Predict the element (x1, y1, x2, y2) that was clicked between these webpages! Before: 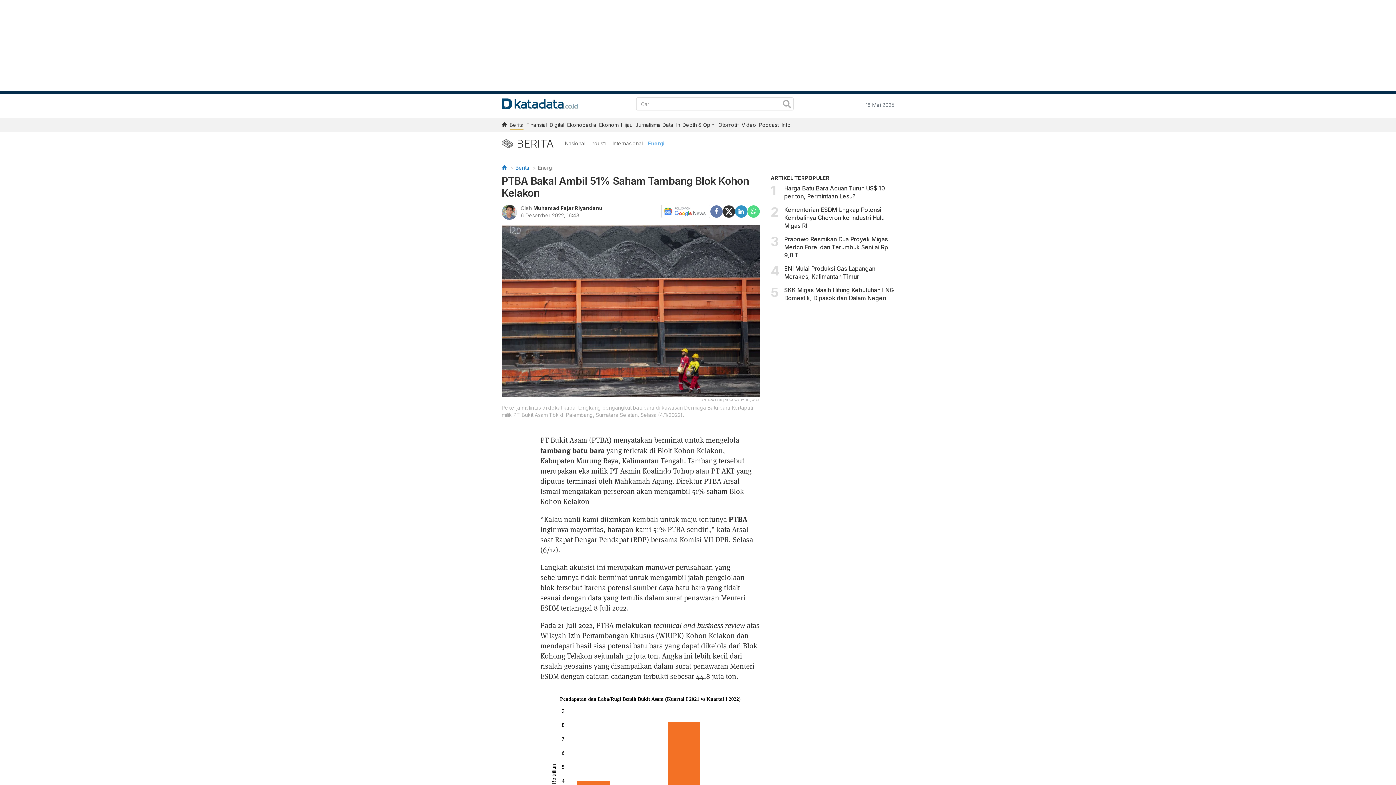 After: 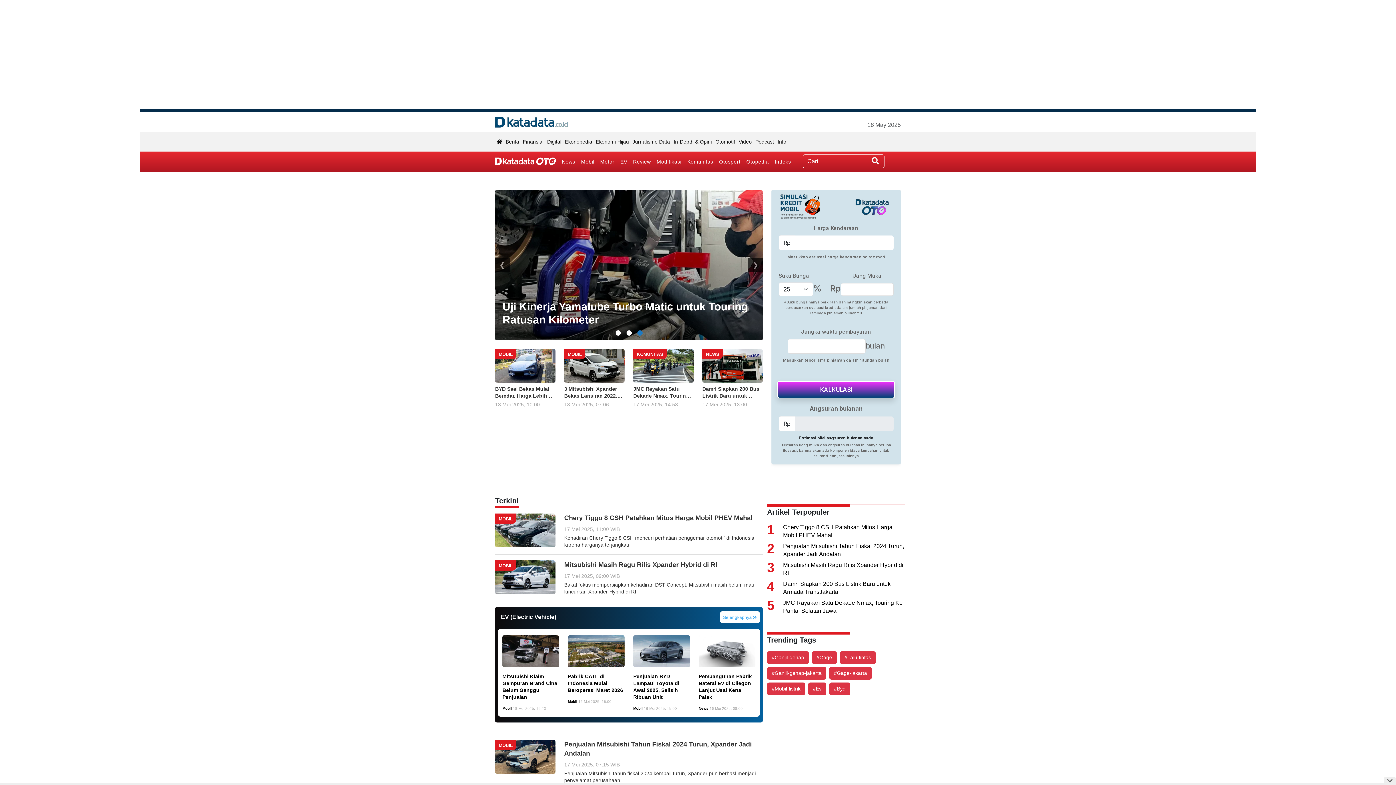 Action: label: Otomotif bbox: (718, 121, 738, 130)